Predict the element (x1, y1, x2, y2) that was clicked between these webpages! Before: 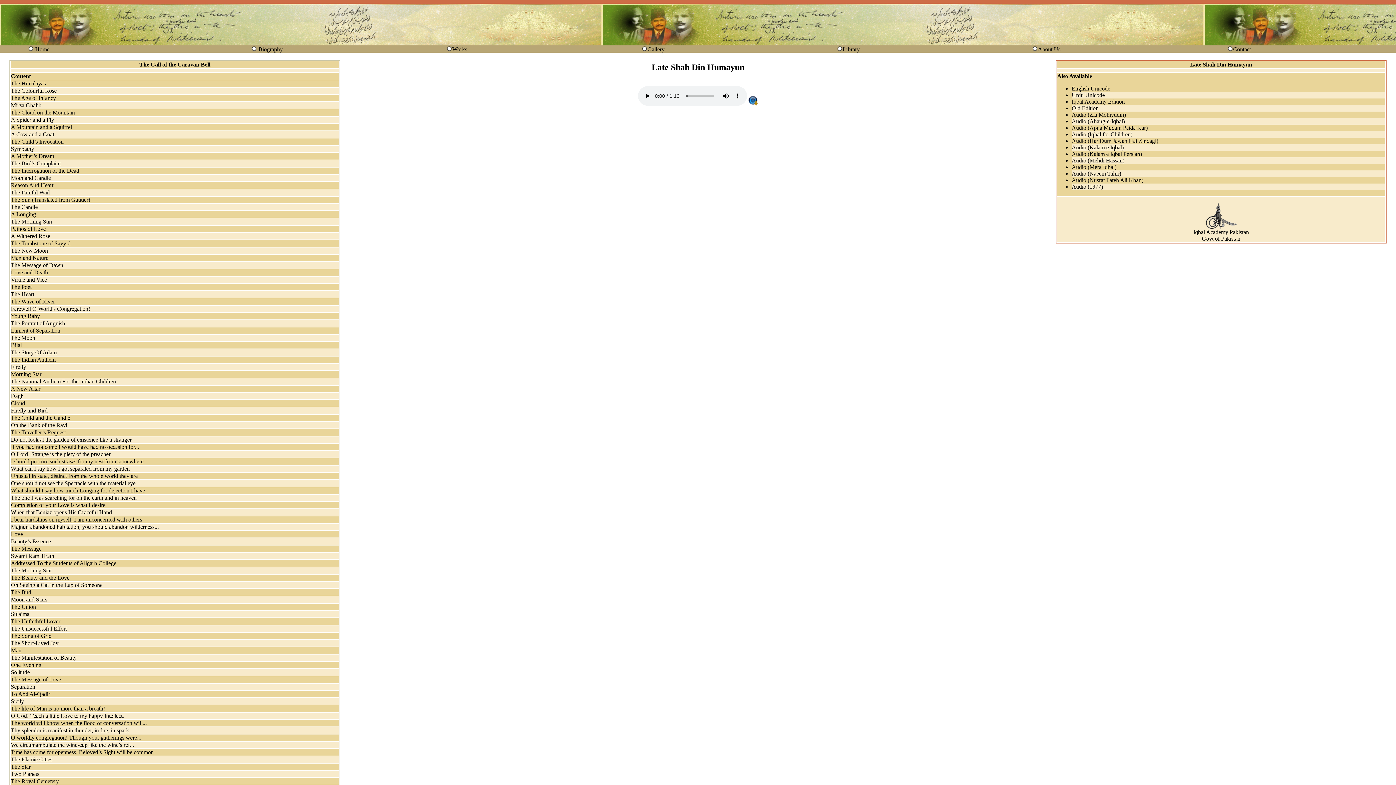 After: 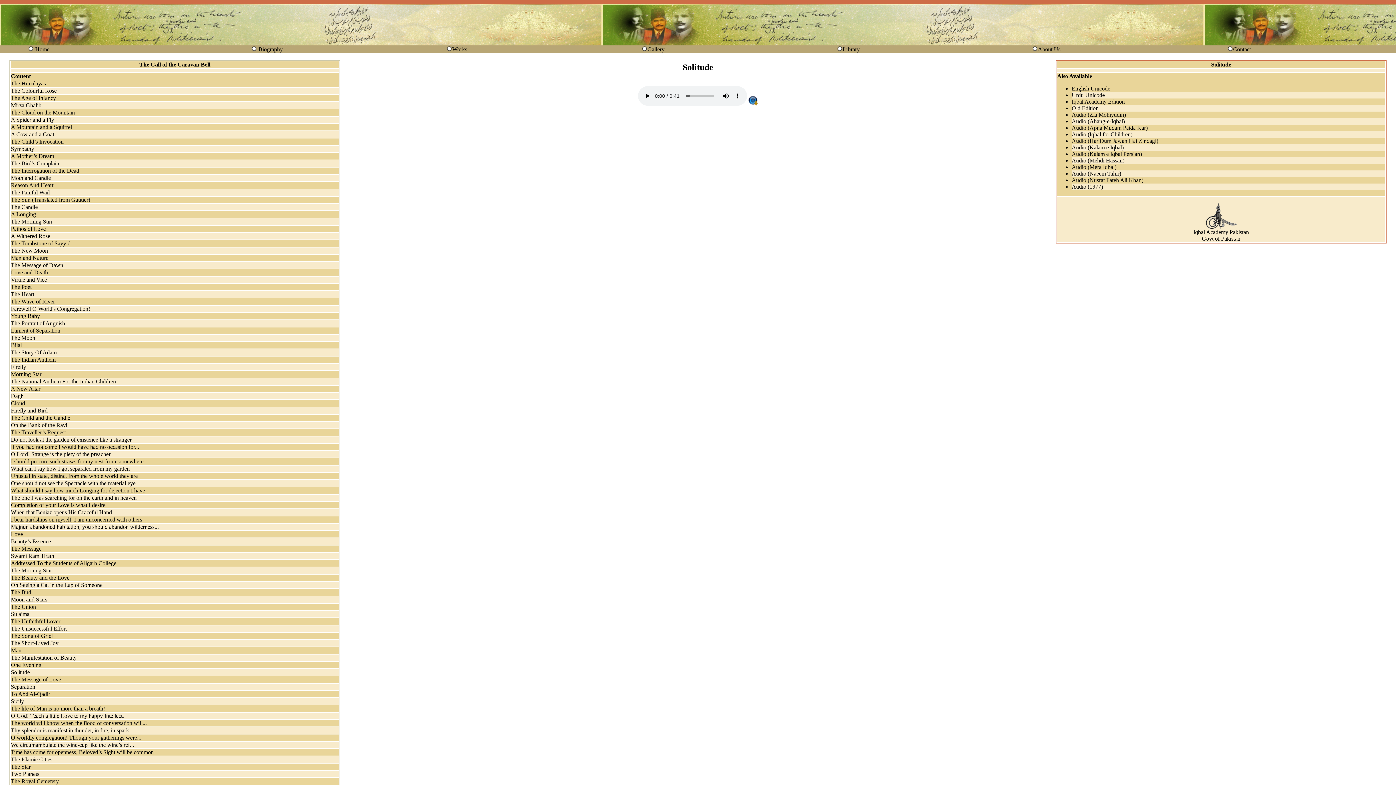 Action: label: Solitude bbox: (10, 669, 29, 675)